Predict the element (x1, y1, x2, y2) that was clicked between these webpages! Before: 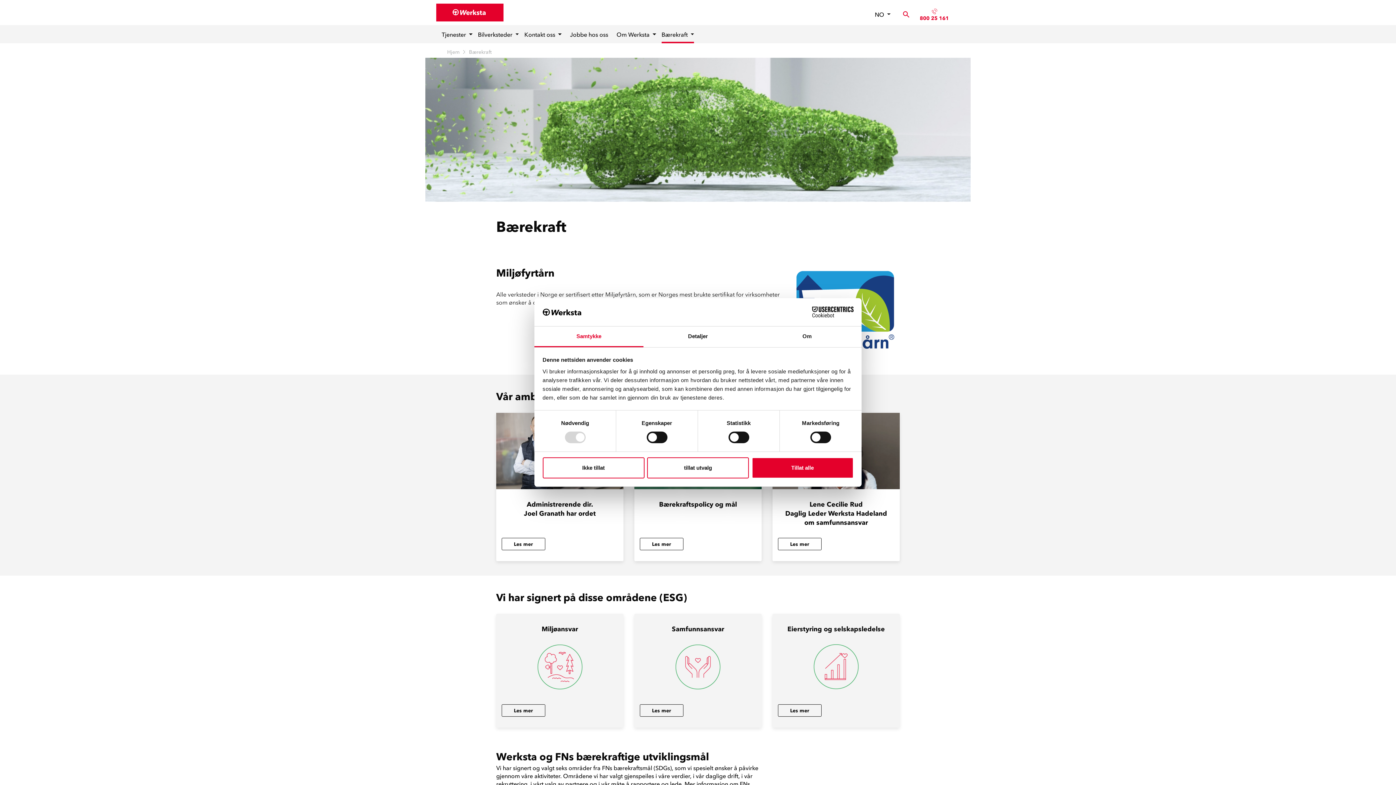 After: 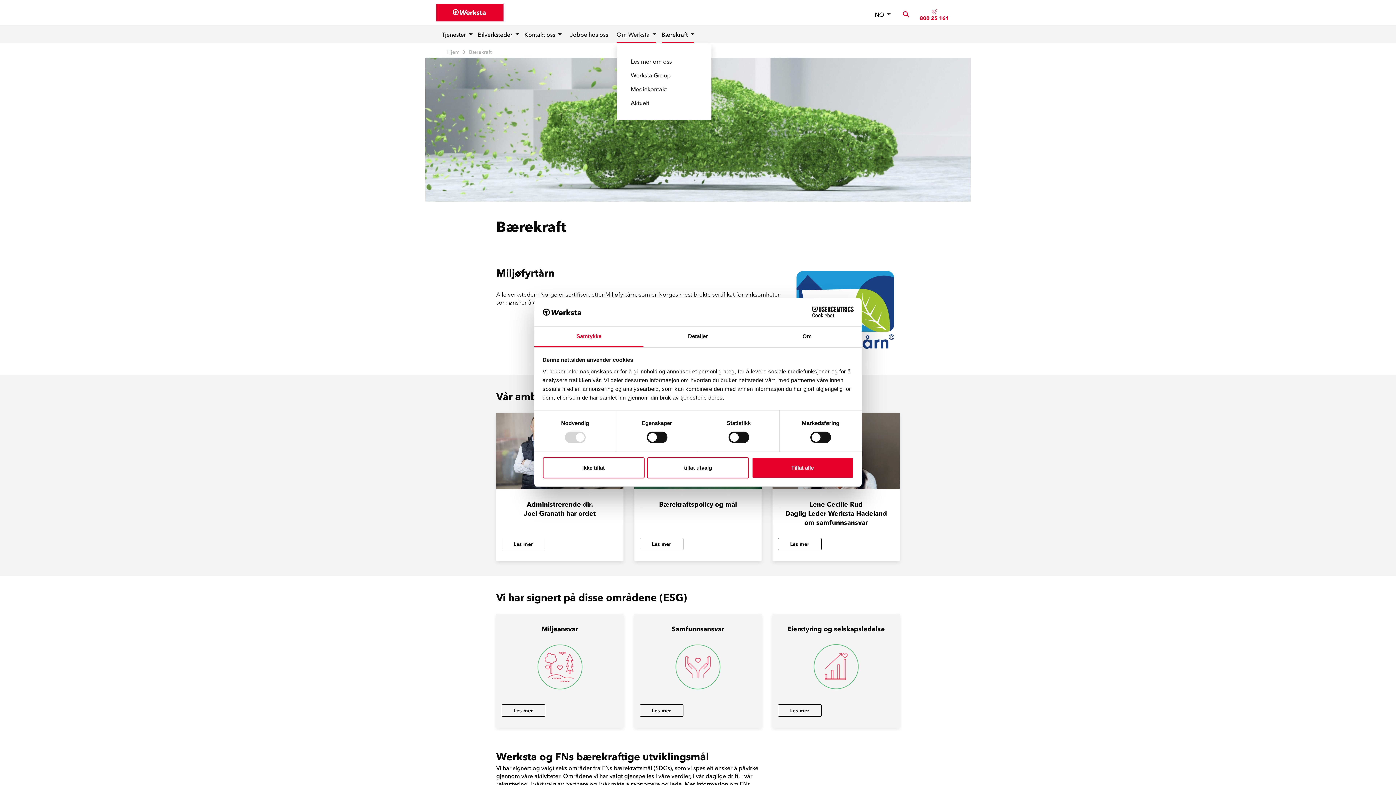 Action: label: Om Werksta  bbox: (616, 25, 656, 43)